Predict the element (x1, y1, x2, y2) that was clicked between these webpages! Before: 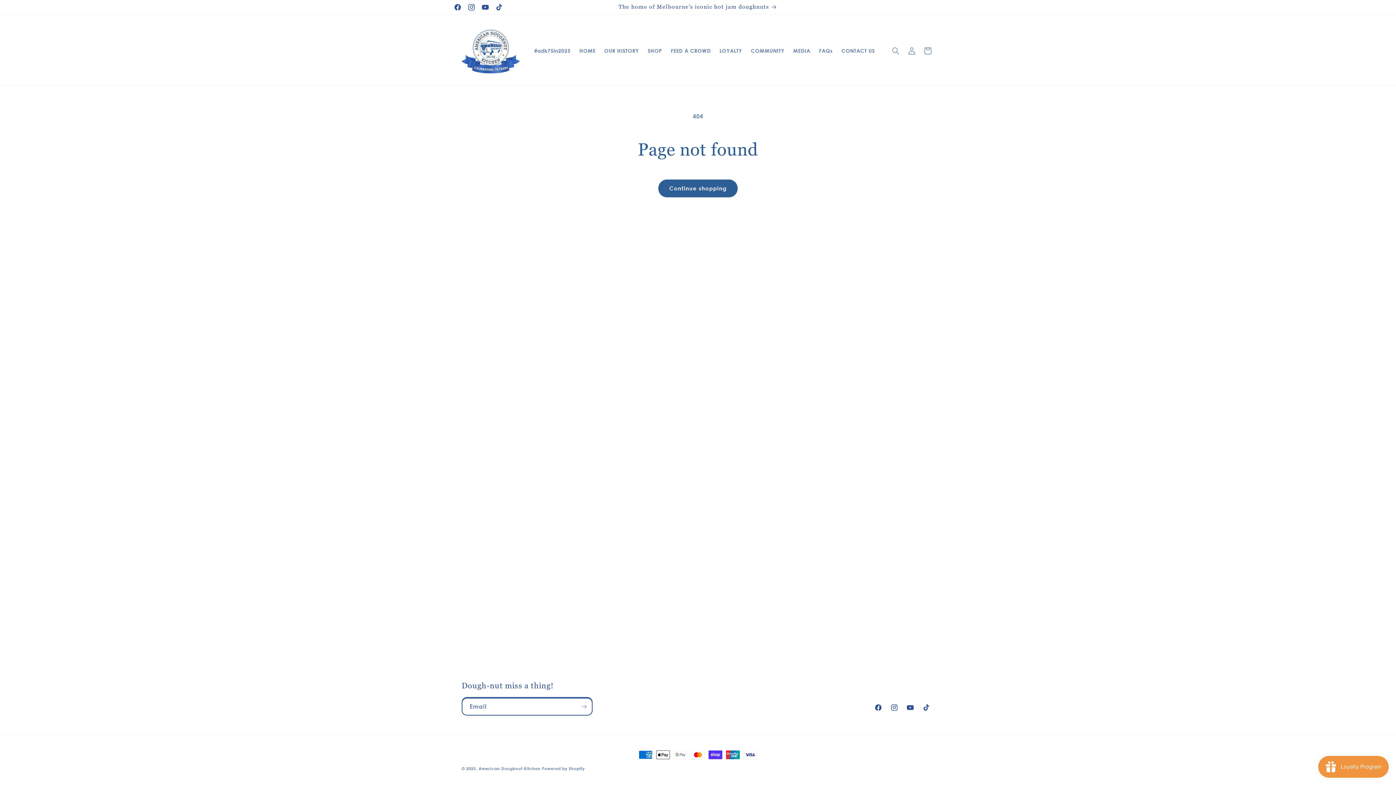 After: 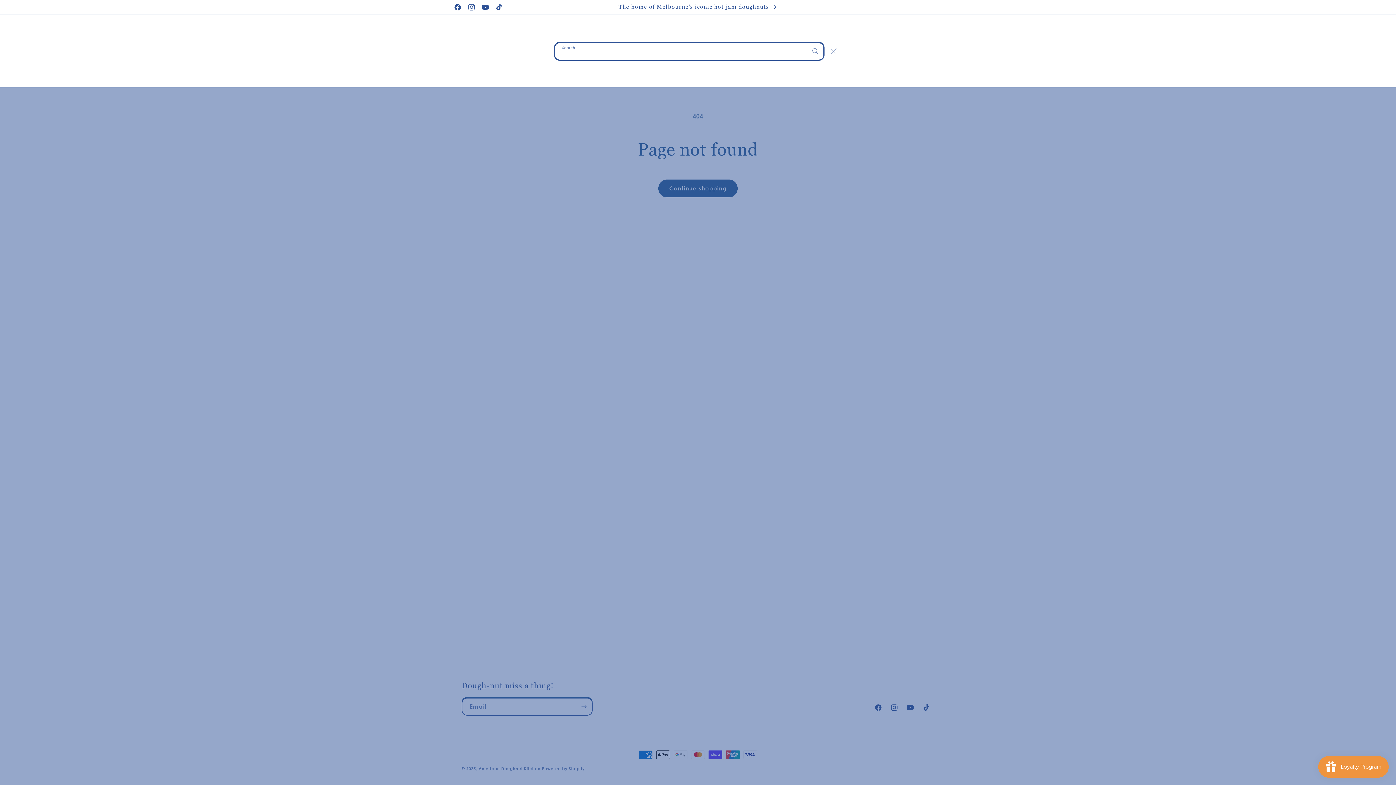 Action: bbox: (888, 42, 904, 58) label: Search